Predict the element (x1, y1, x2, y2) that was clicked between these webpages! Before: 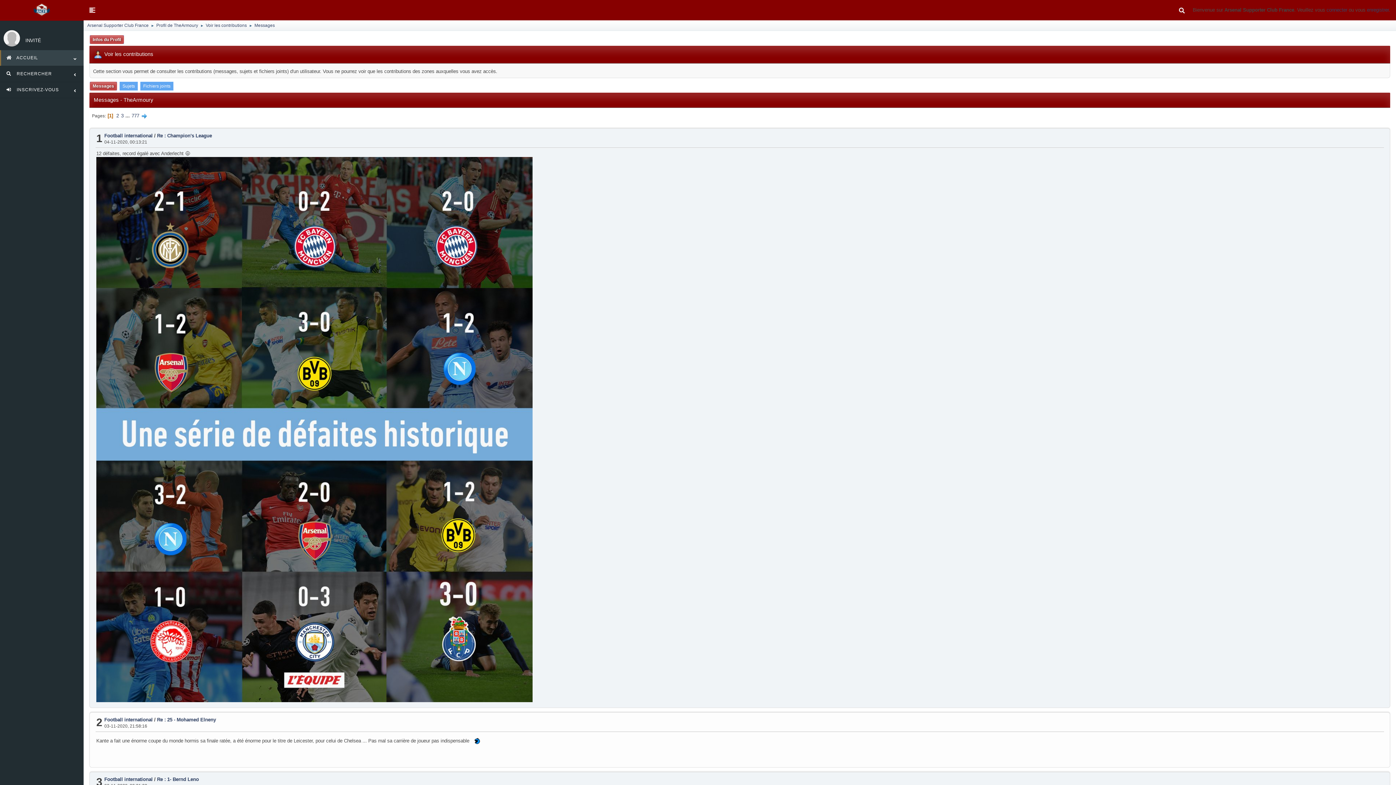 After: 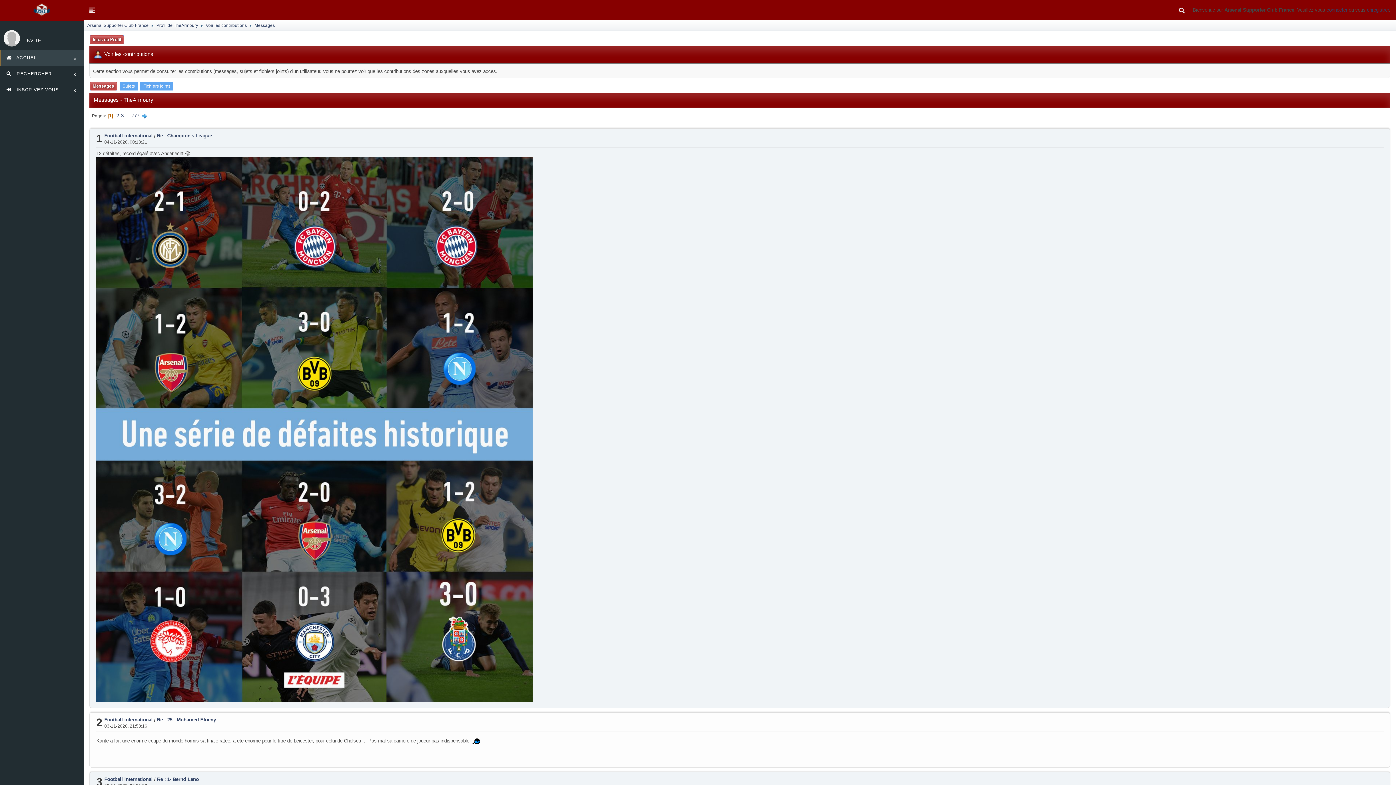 Action: label: Messages bbox: (254, 19, 274, 29)